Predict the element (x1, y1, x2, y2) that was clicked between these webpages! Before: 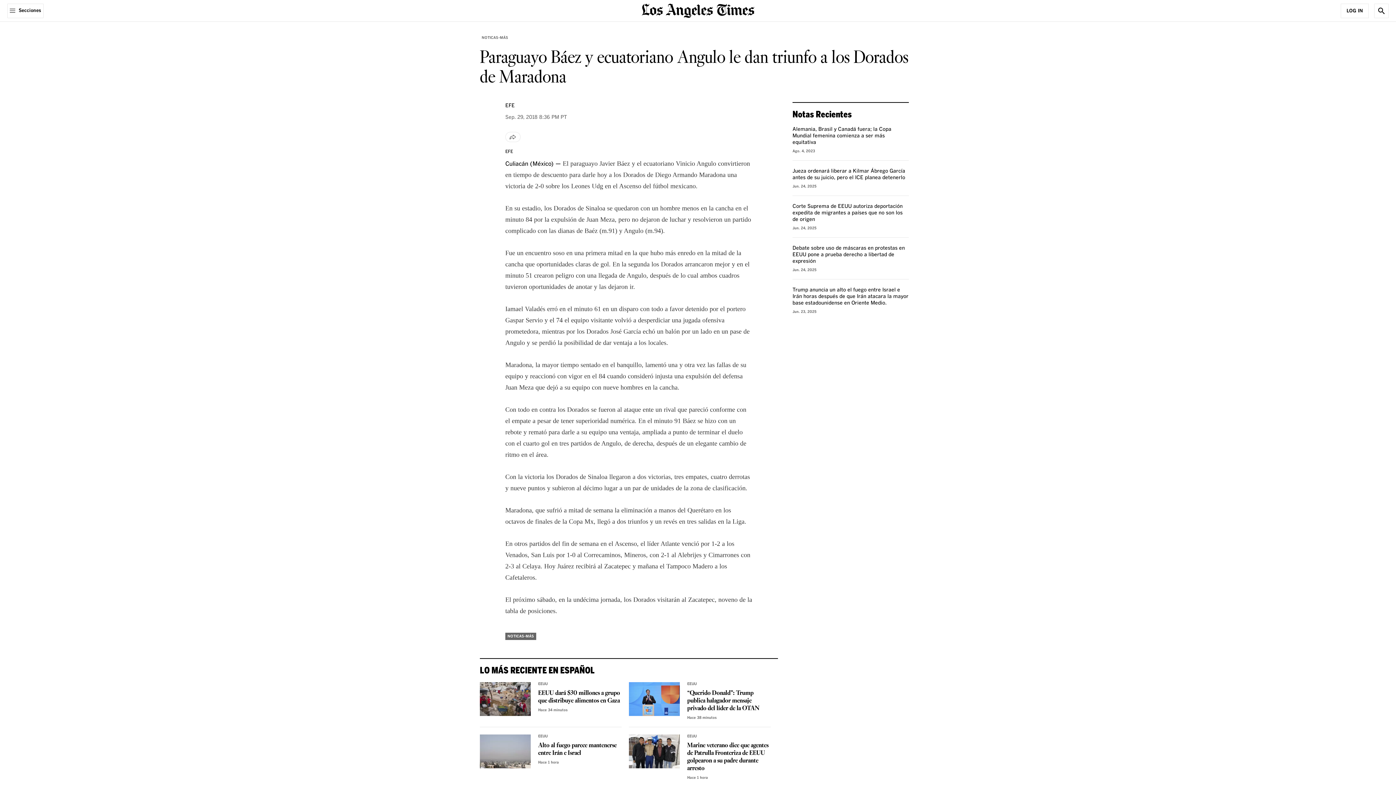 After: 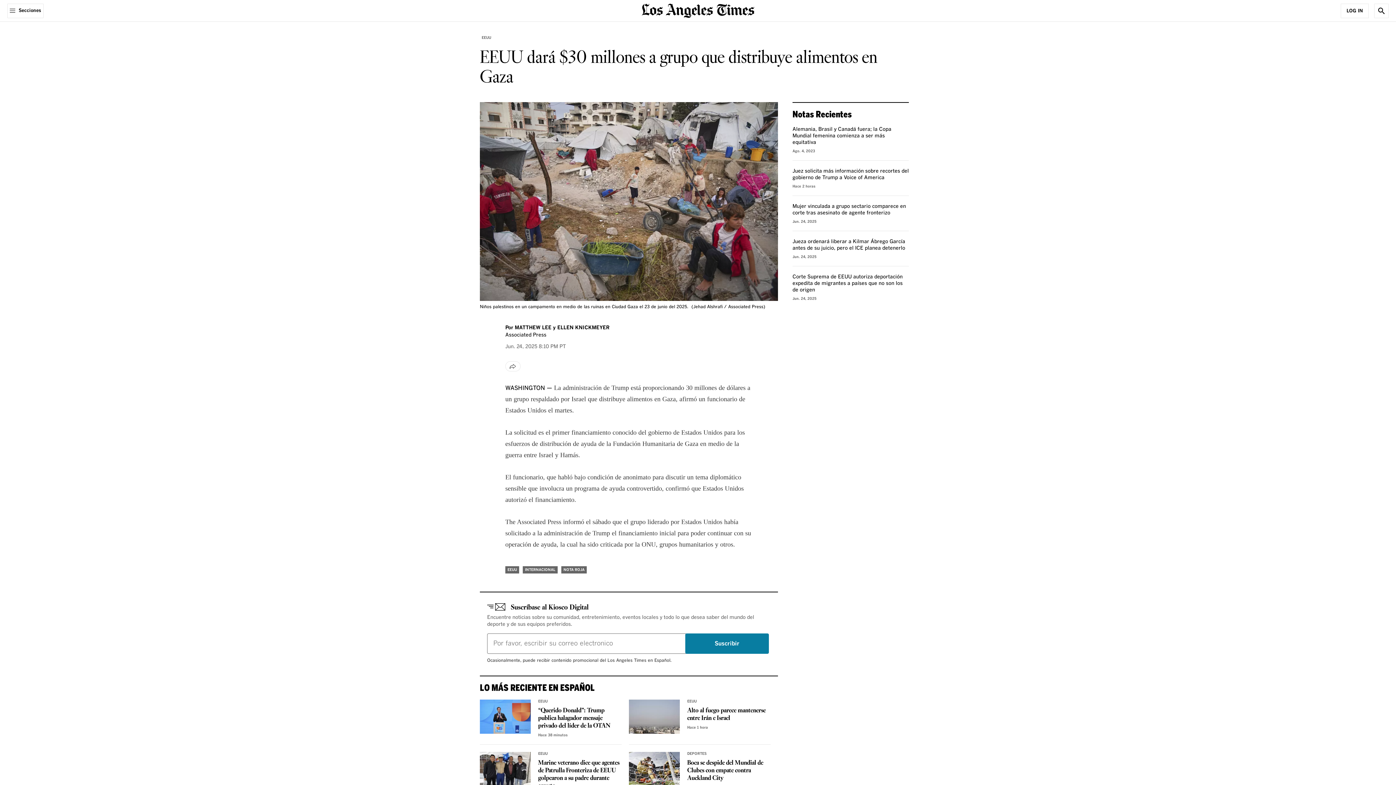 Action: bbox: (480, 682, 531, 716) label: EEUU dará $30 millones a grupo que distribuye alimentos en Gaza